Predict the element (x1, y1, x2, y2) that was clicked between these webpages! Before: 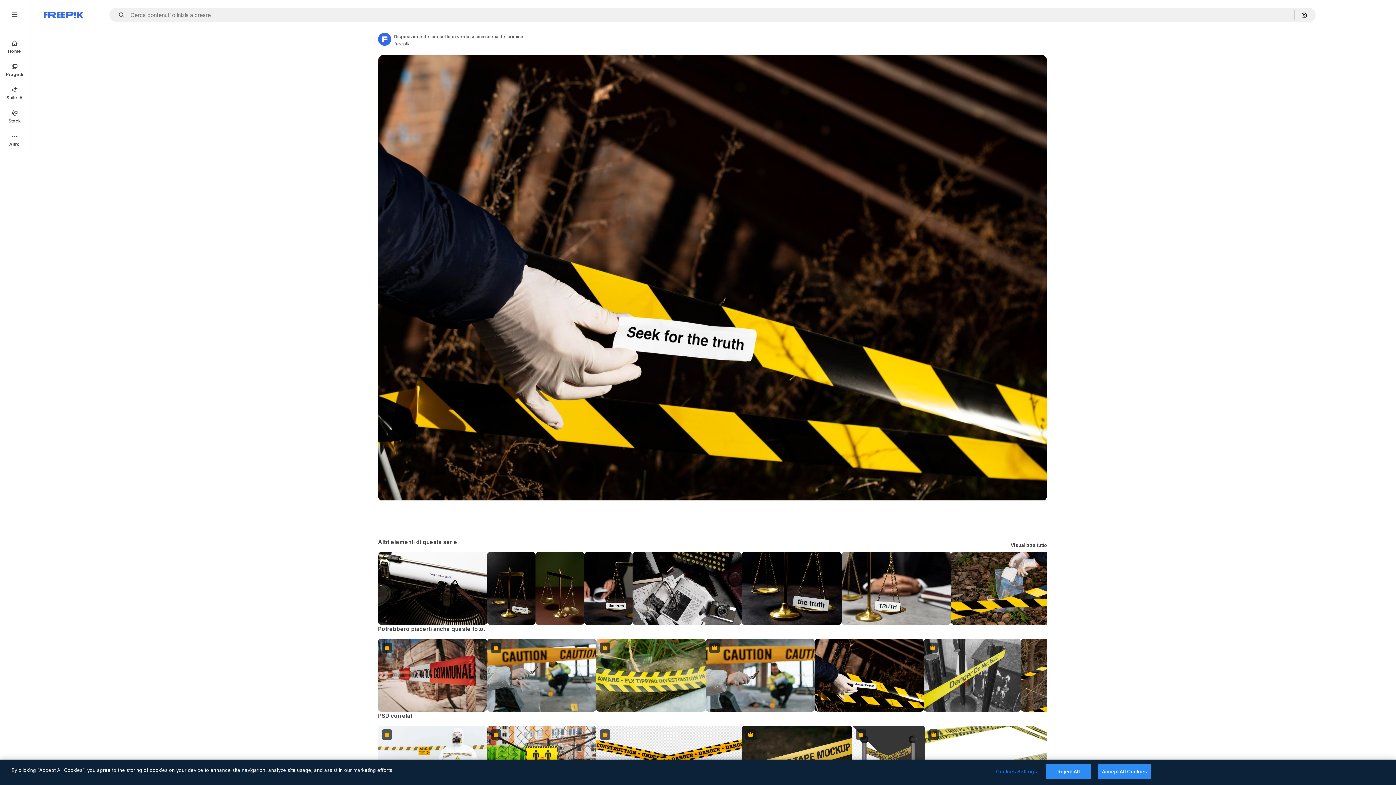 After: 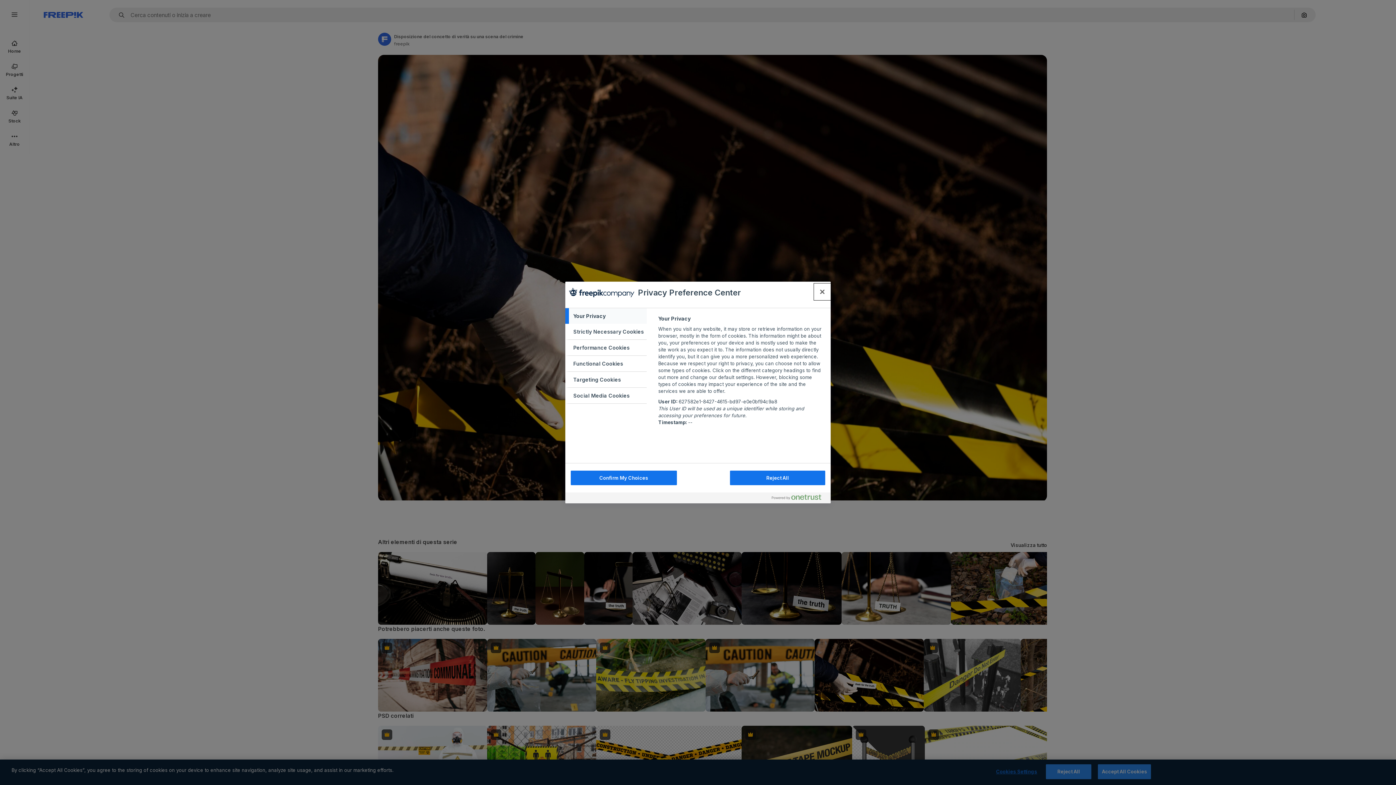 Action: bbox: (994, 765, 1039, 779) label: Cookies Settings